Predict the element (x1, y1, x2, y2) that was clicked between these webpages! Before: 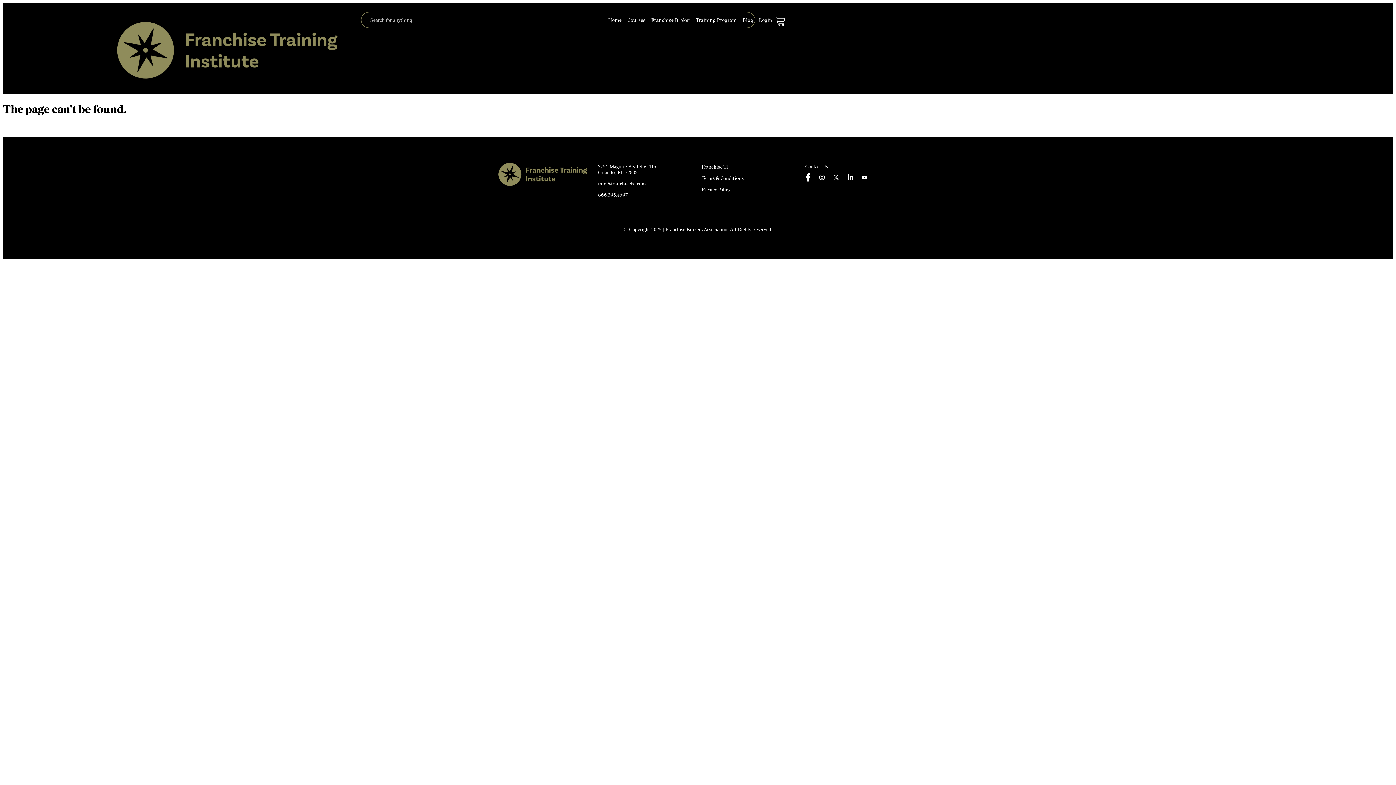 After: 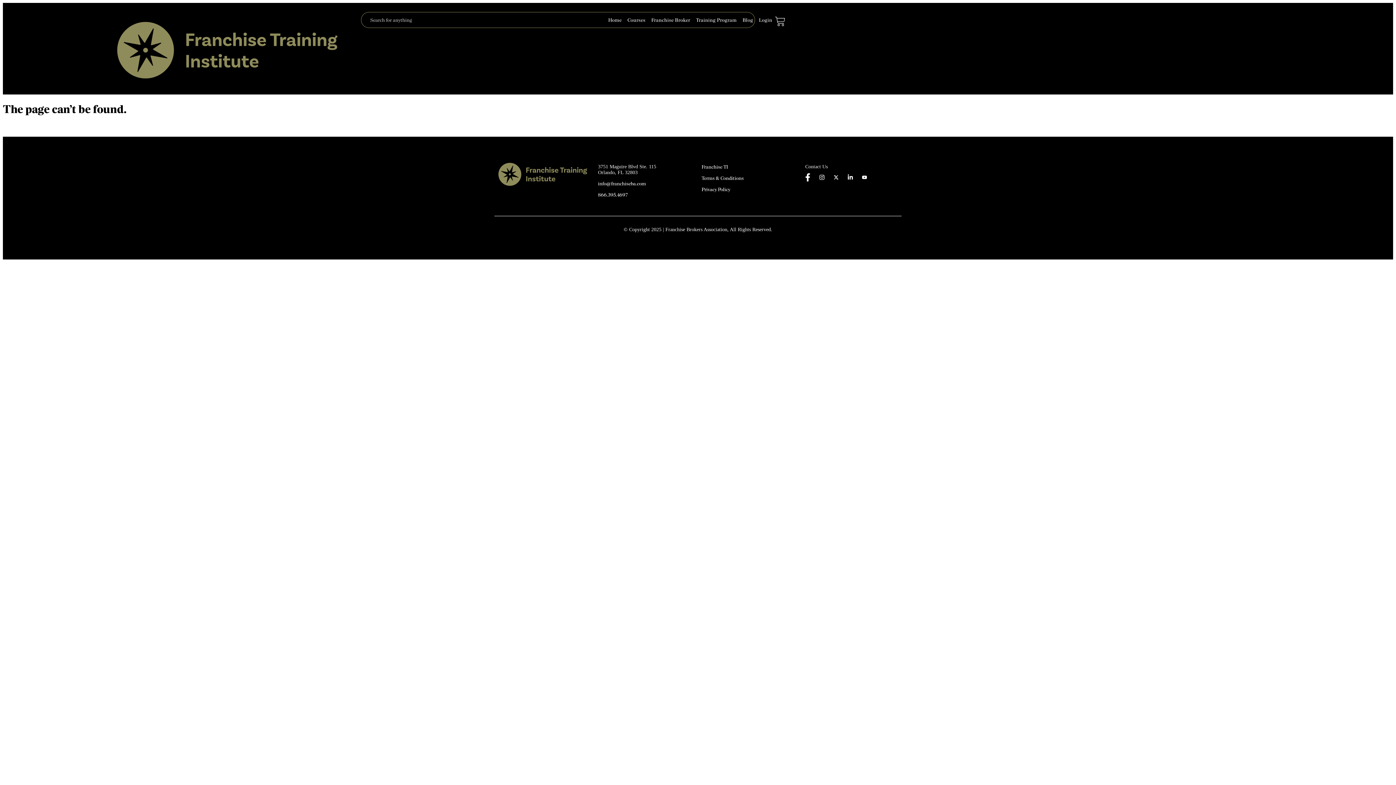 Action: label: info@franchiseba.com bbox: (598, 180, 646, 186)